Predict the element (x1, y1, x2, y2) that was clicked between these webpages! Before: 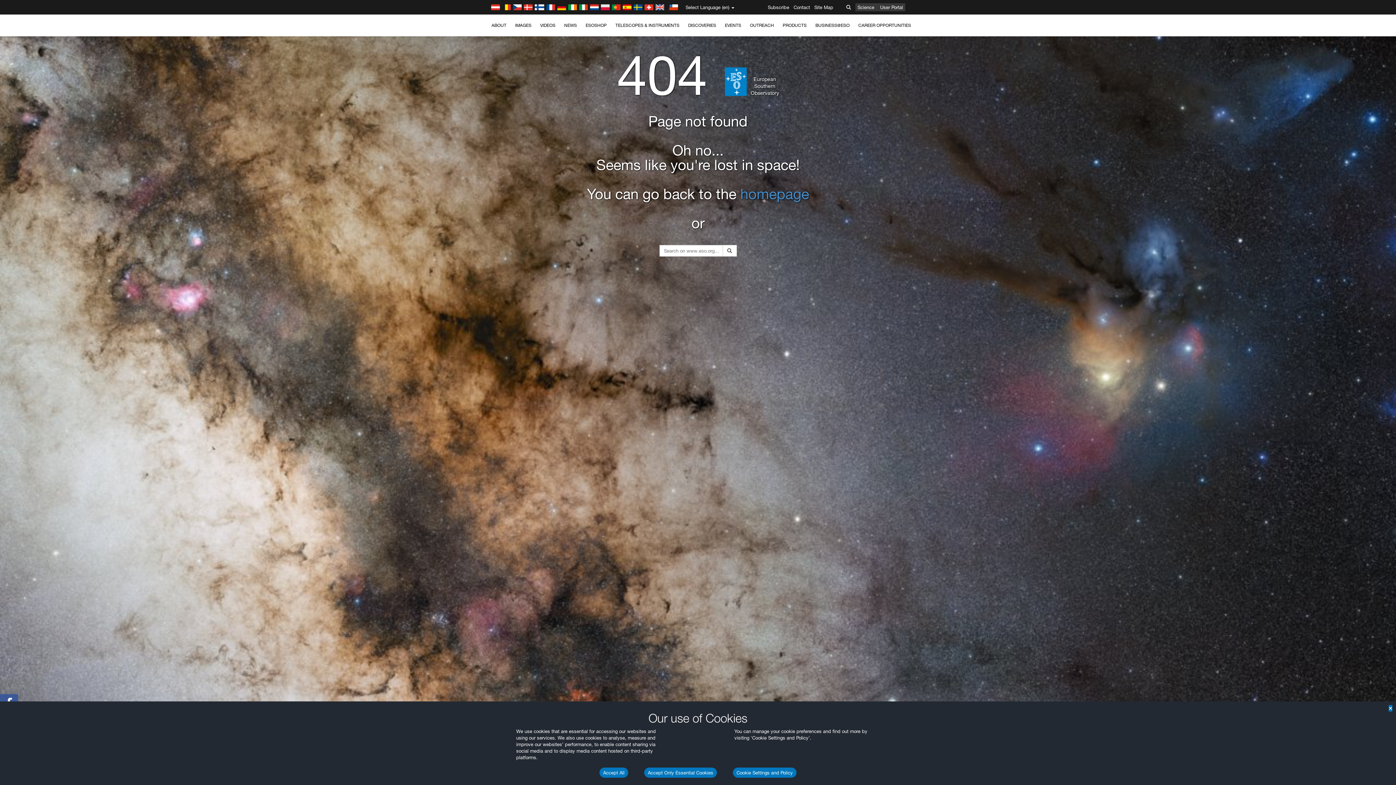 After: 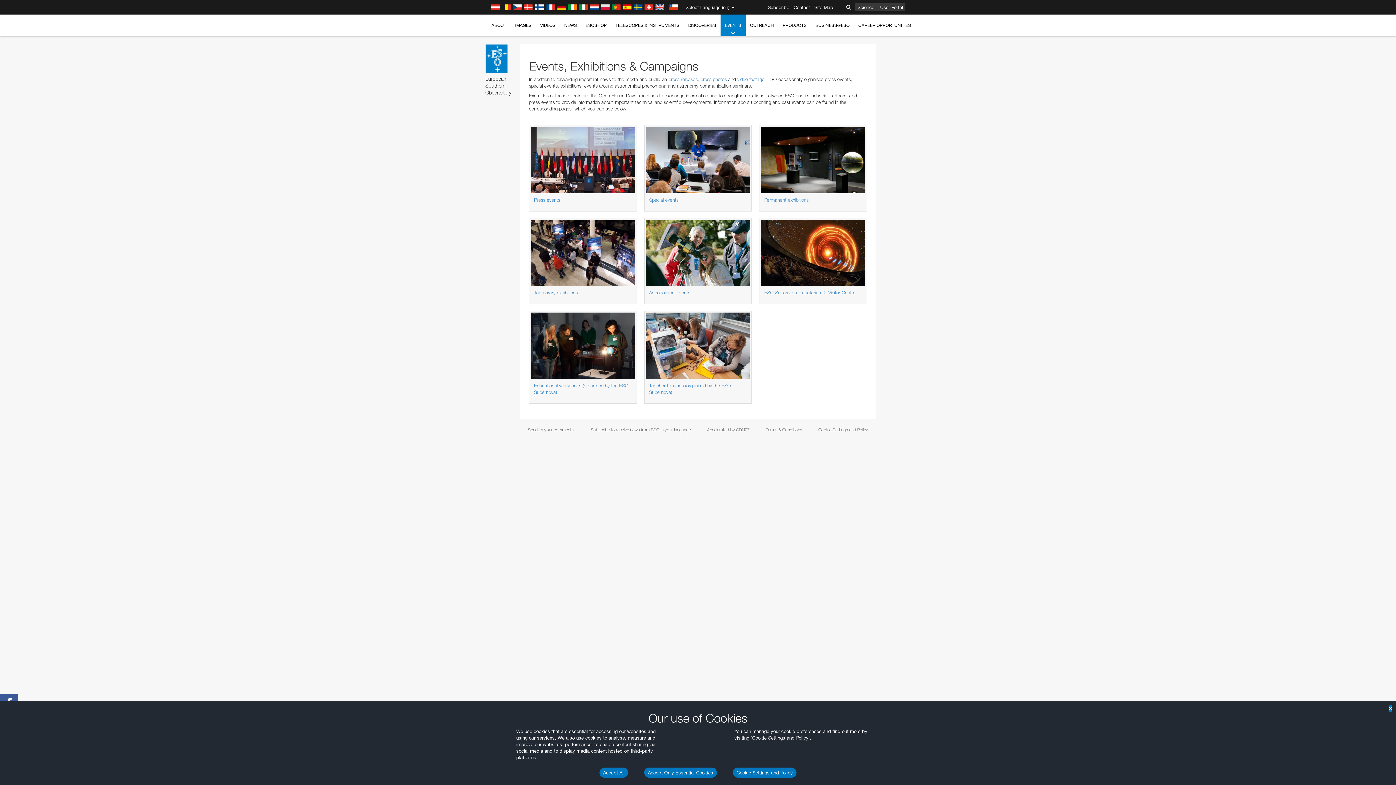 Action: bbox: (720, 14, 745, 36) label: EVENTS